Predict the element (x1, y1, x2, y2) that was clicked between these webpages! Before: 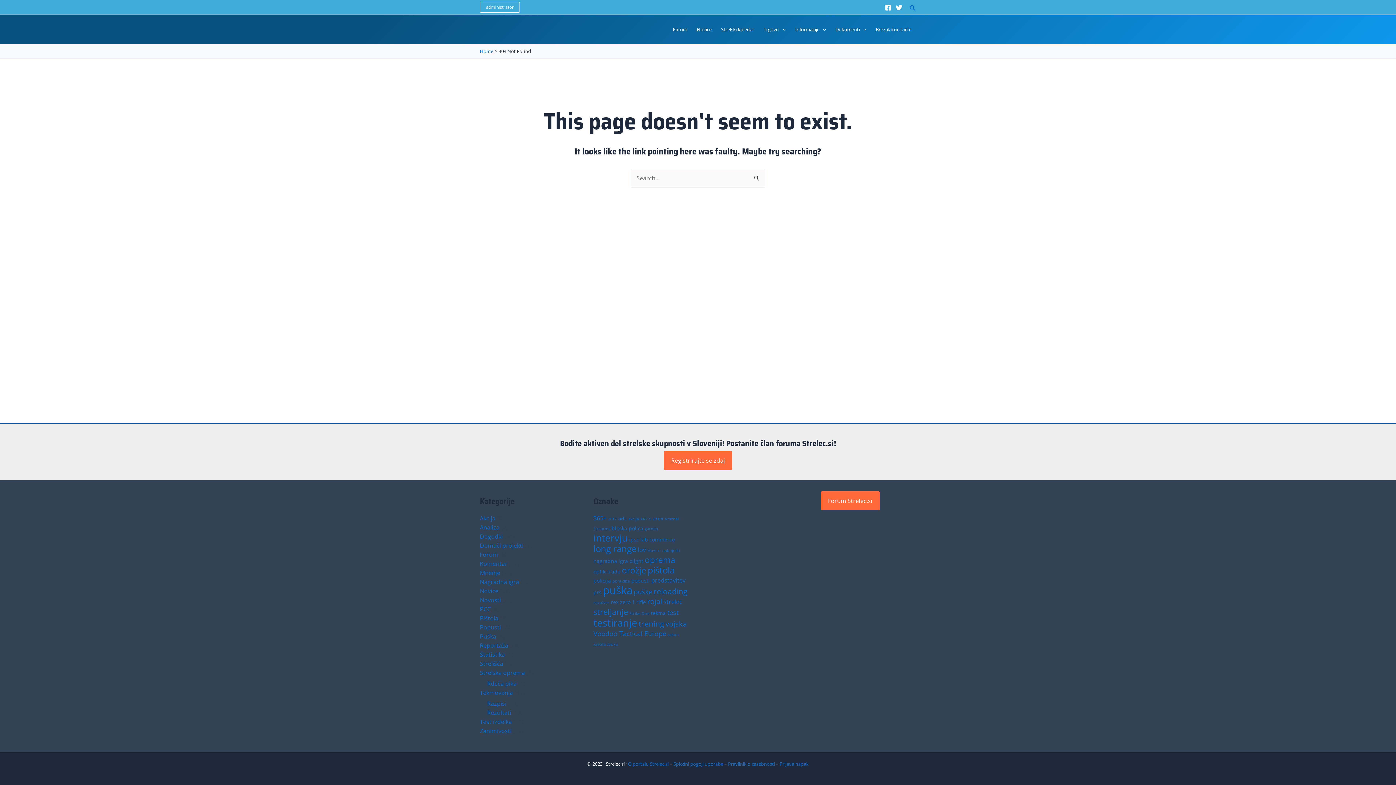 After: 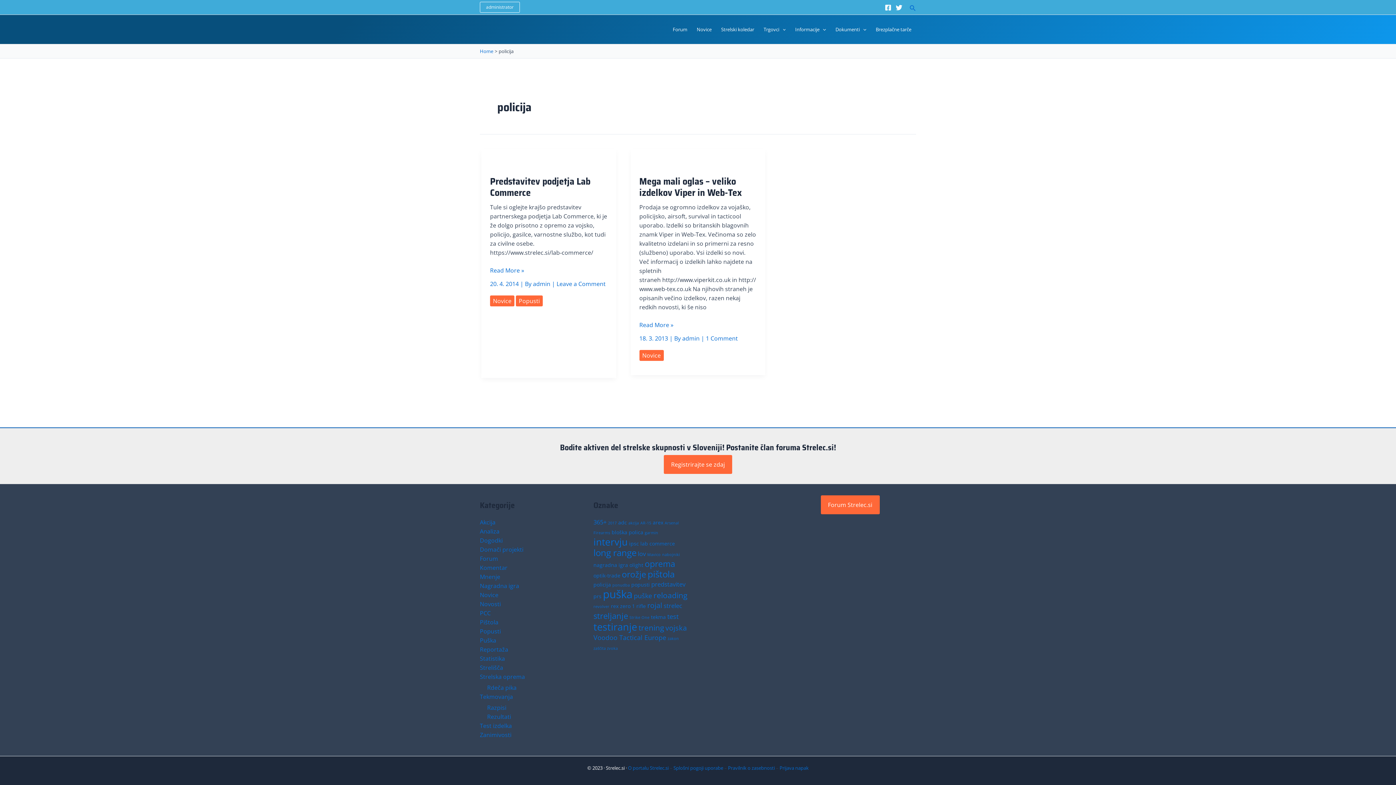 Action: bbox: (593, 577, 611, 584) label: policija (2 predmeta)